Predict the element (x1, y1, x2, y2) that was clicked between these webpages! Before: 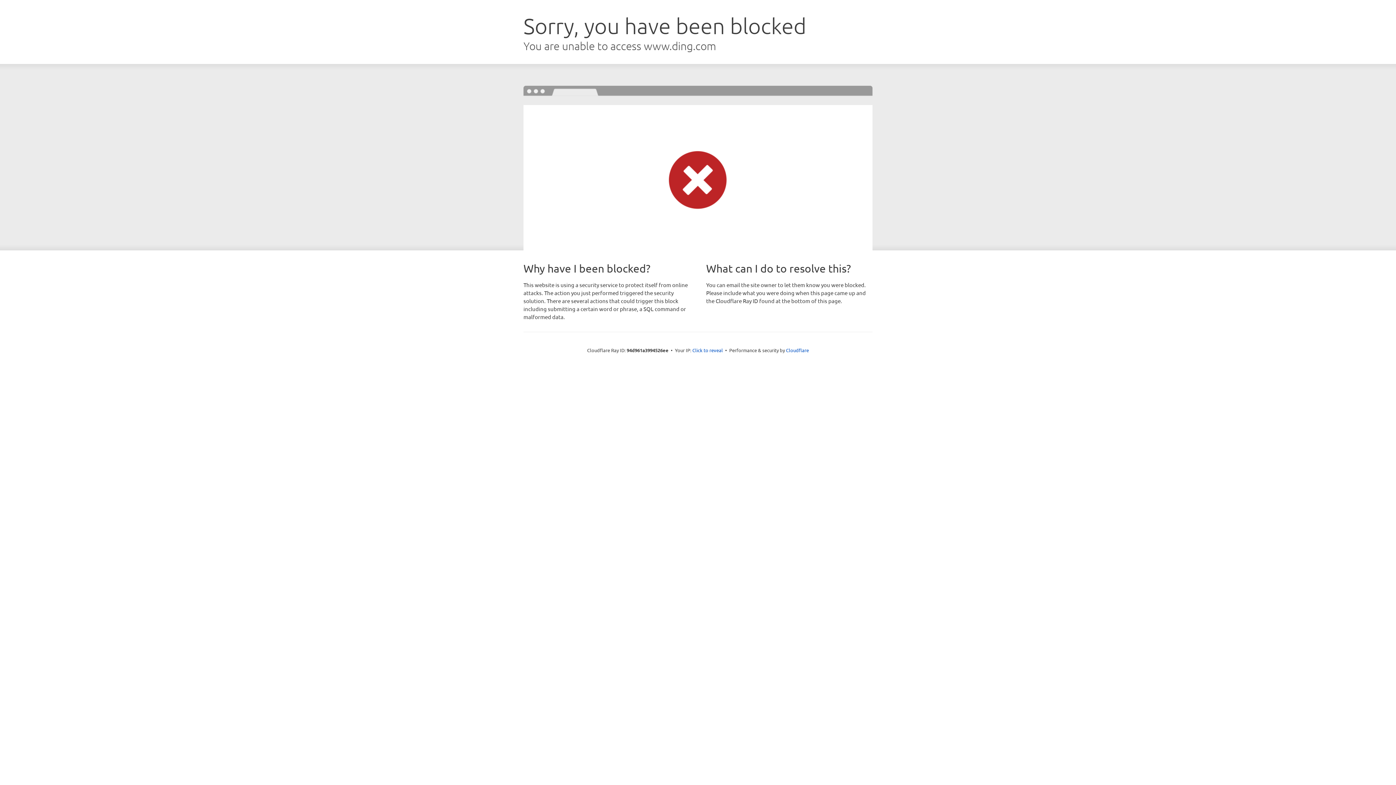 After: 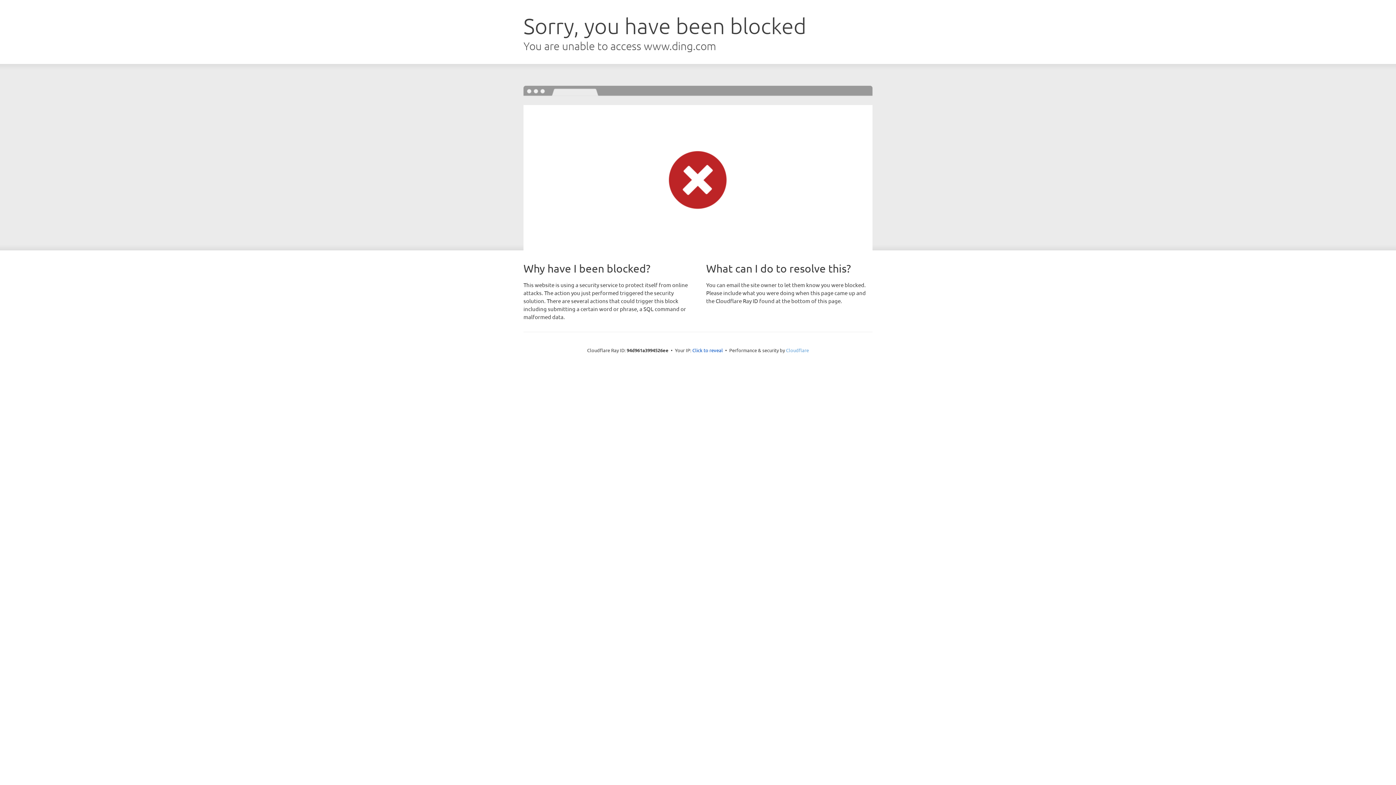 Action: bbox: (786, 347, 809, 353) label: Cloudflare